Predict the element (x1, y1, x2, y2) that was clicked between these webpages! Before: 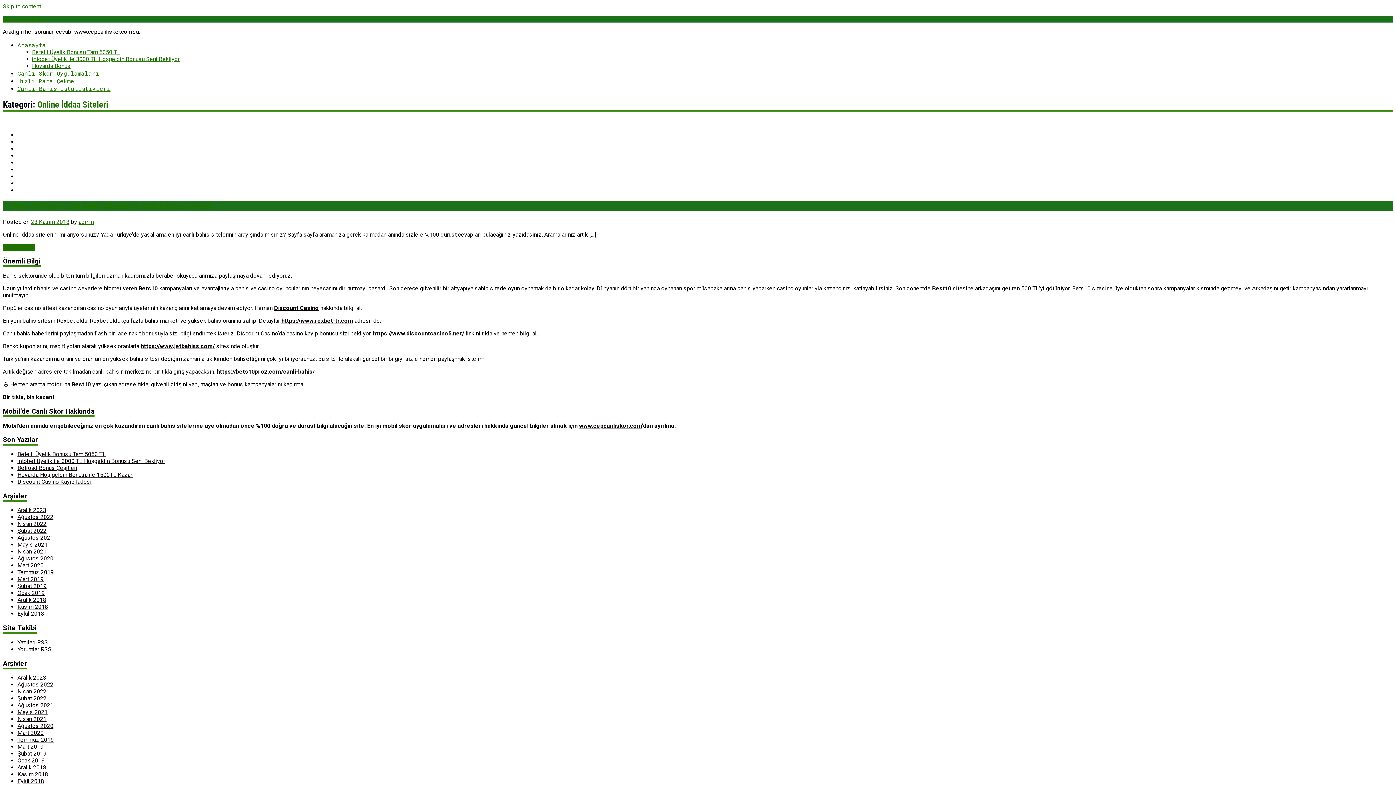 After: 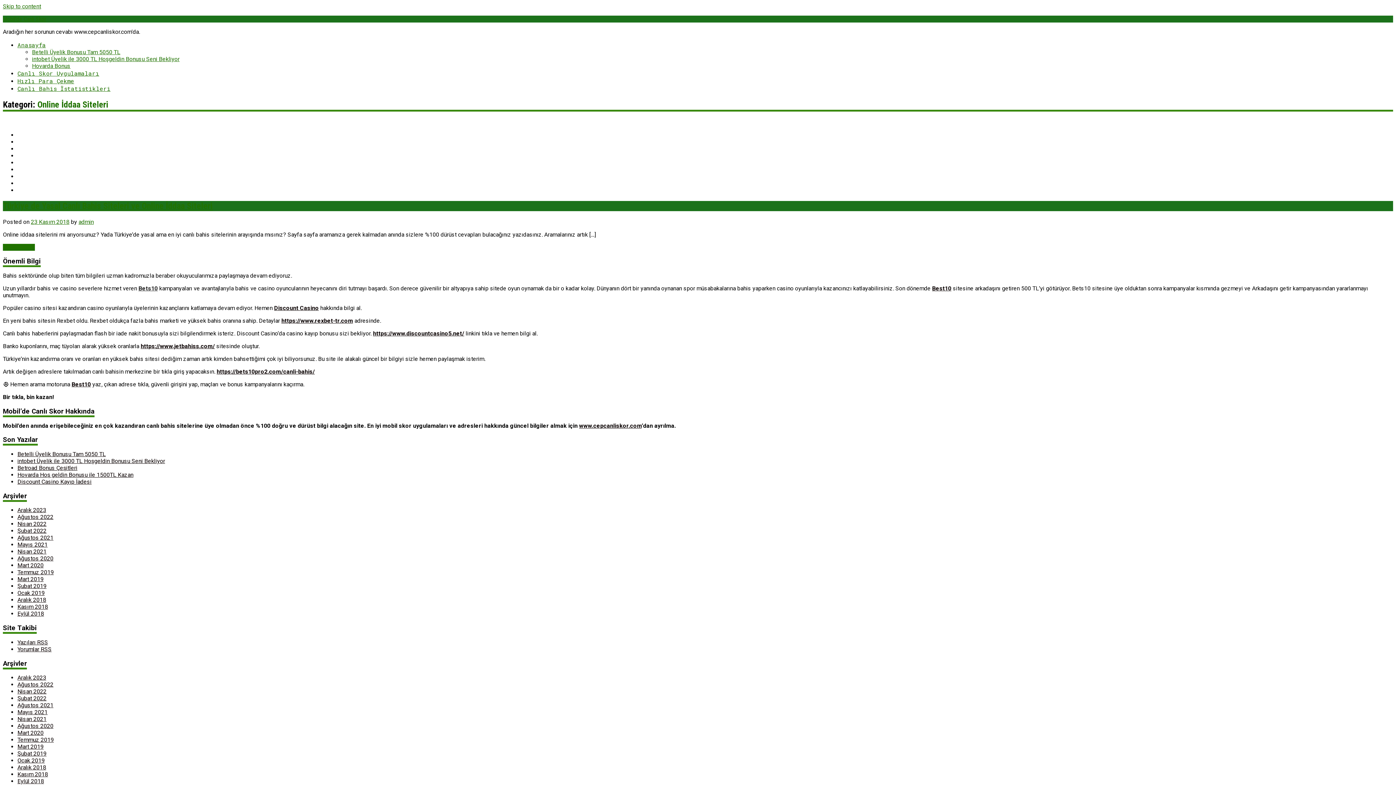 Action: label: Bets10 bbox: (138, 285, 157, 292)